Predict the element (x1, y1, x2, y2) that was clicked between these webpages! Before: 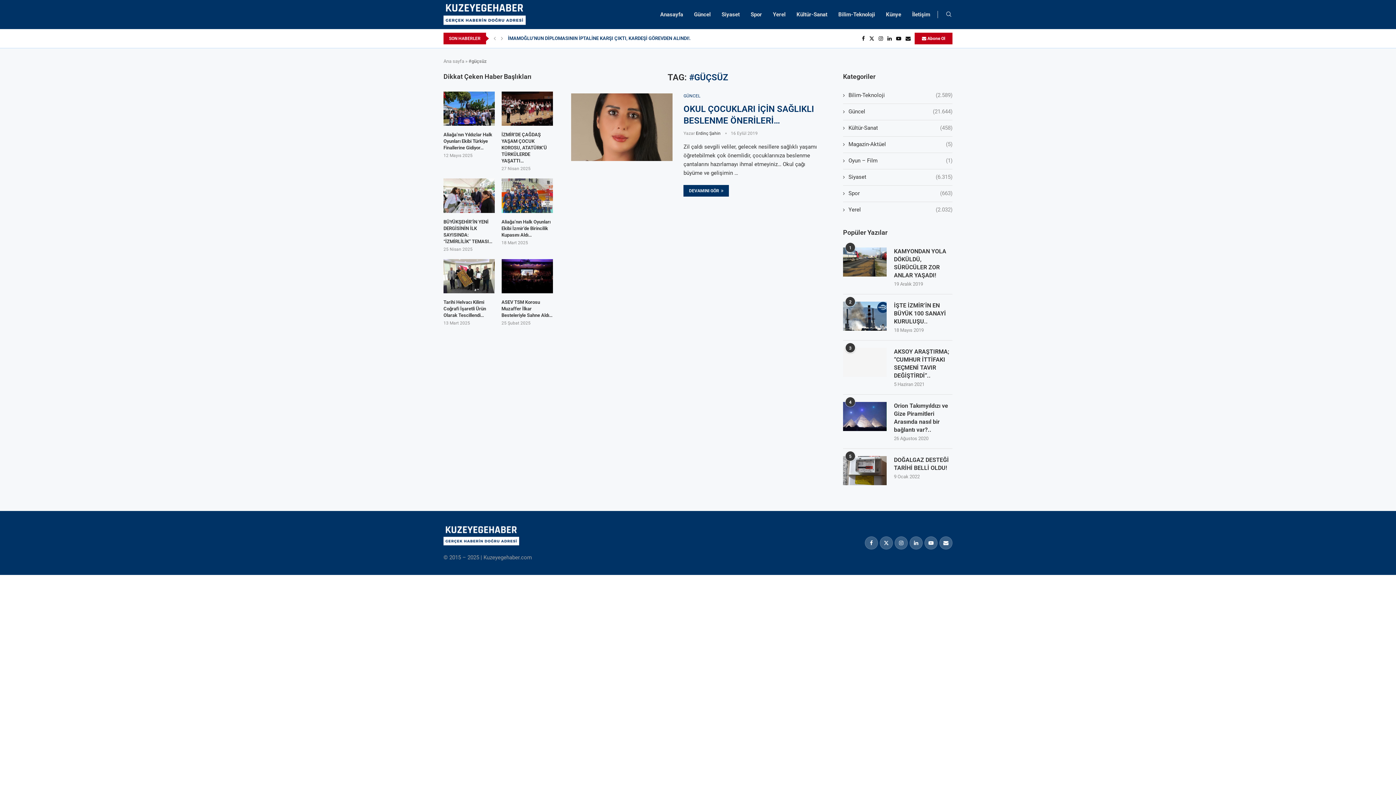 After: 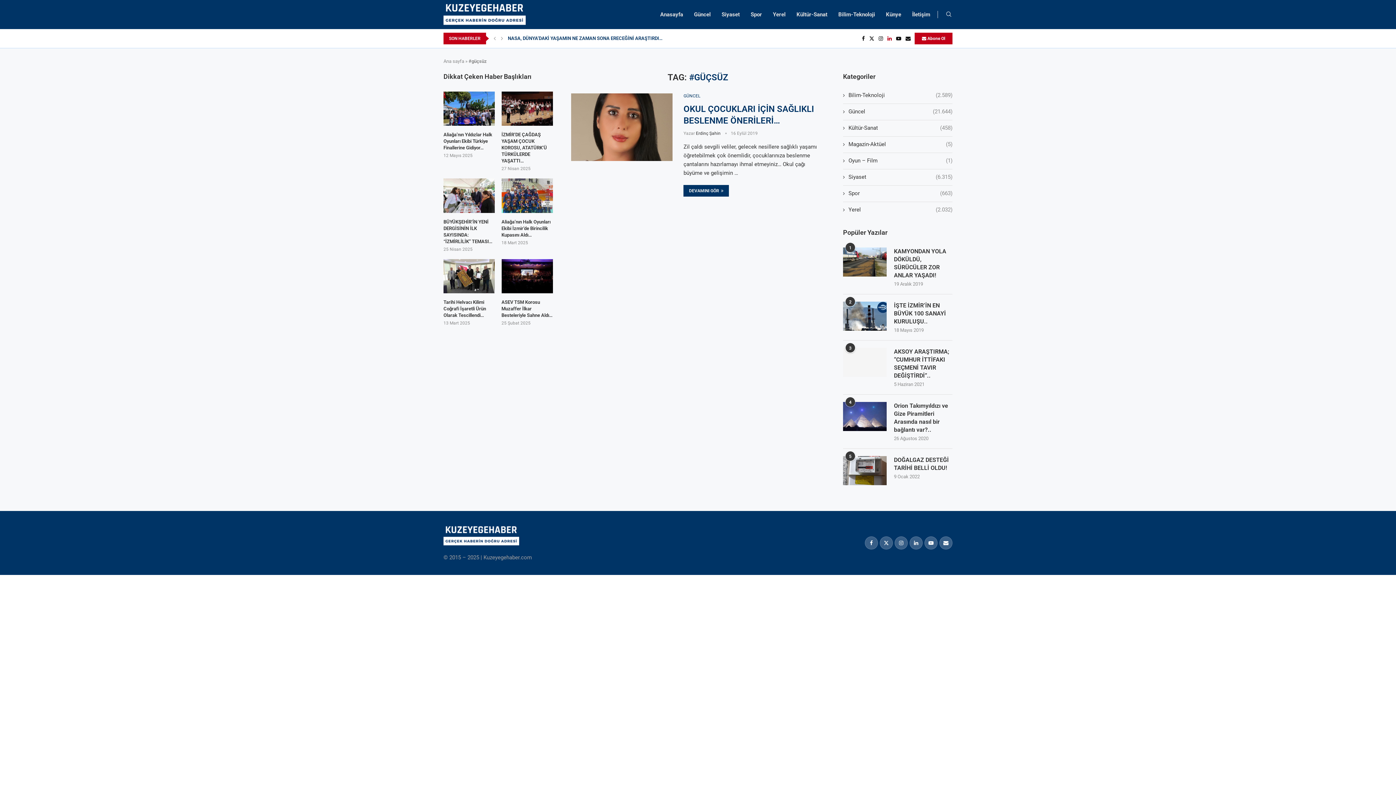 Action: label: Linkedin bbox: (887, 35, 892, 41)